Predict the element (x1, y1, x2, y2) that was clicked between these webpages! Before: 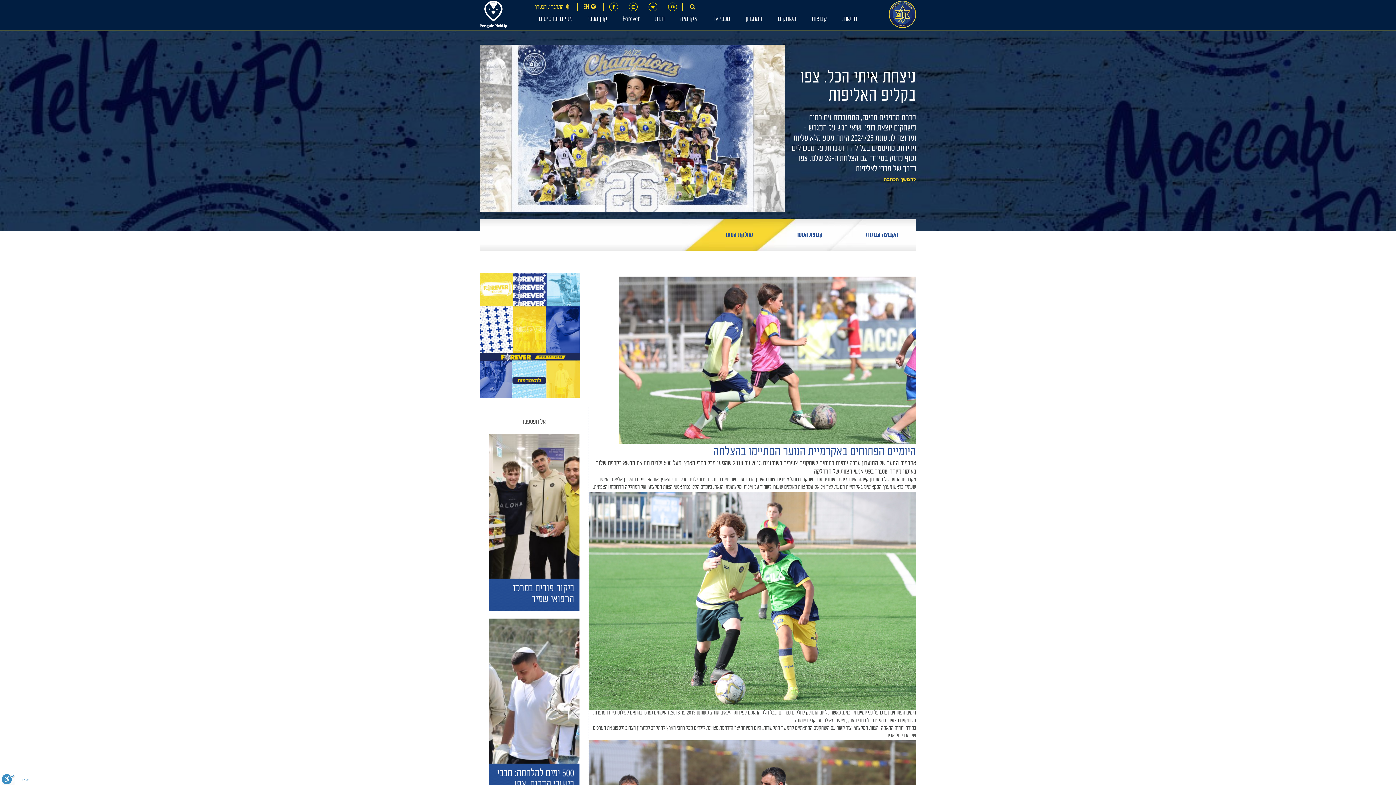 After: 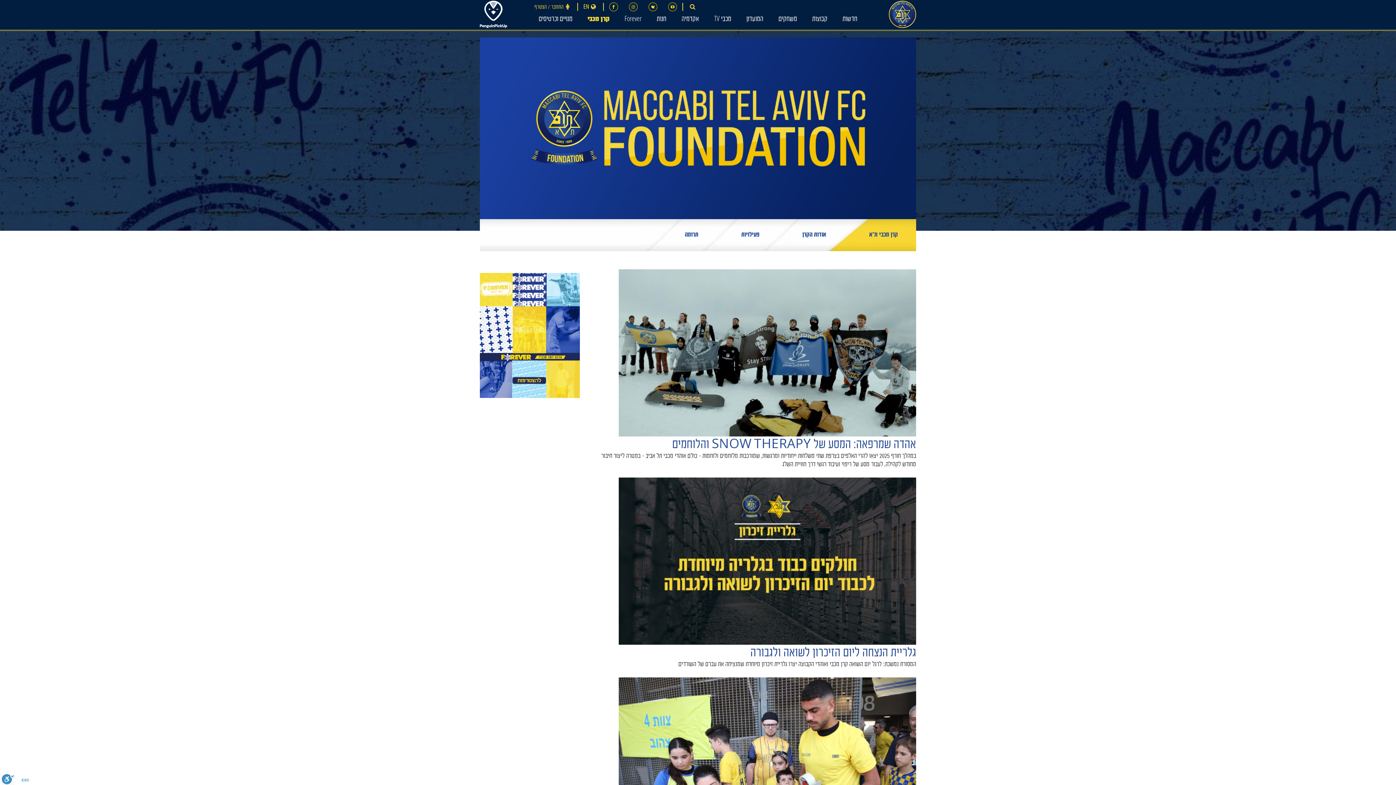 Action: label: קרן מכבי bbox: (588, 15, 607, 23)